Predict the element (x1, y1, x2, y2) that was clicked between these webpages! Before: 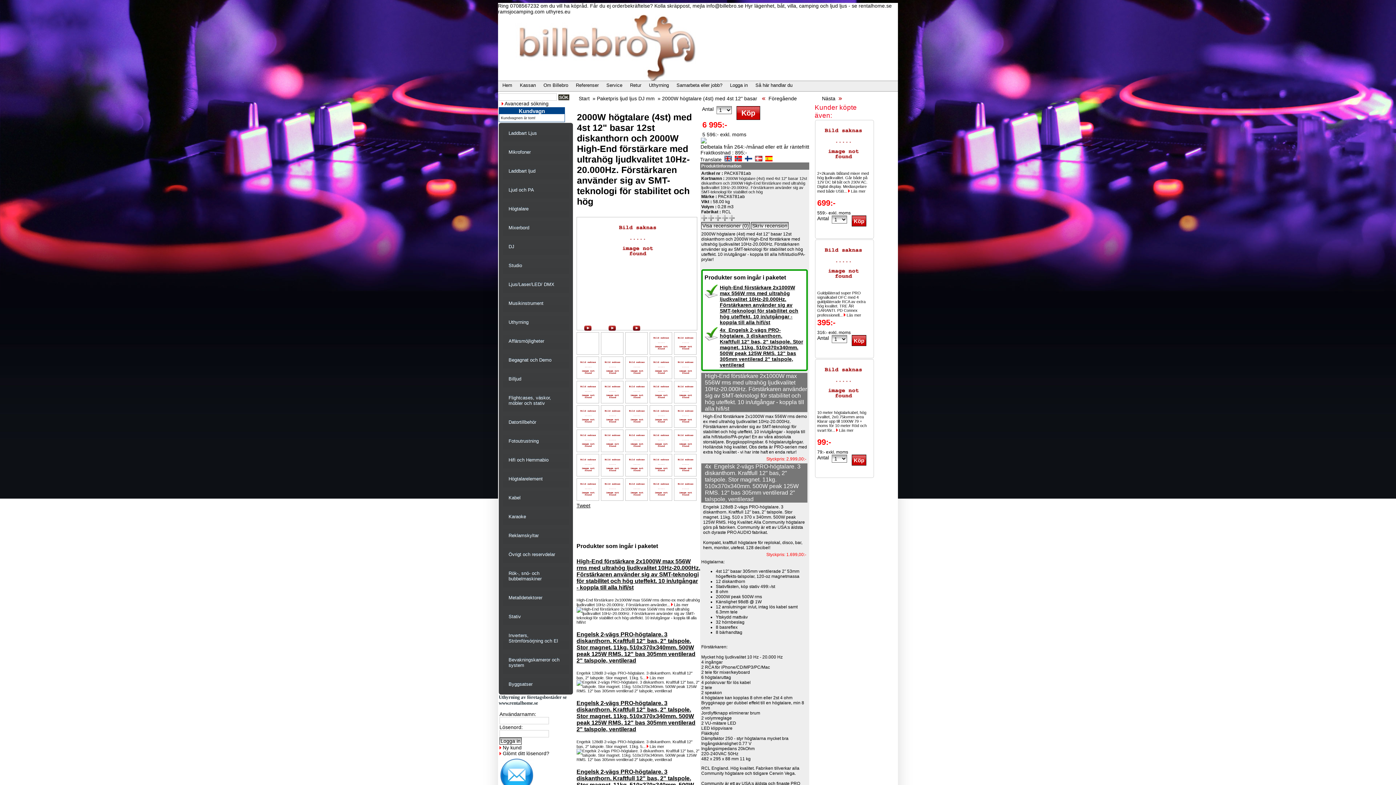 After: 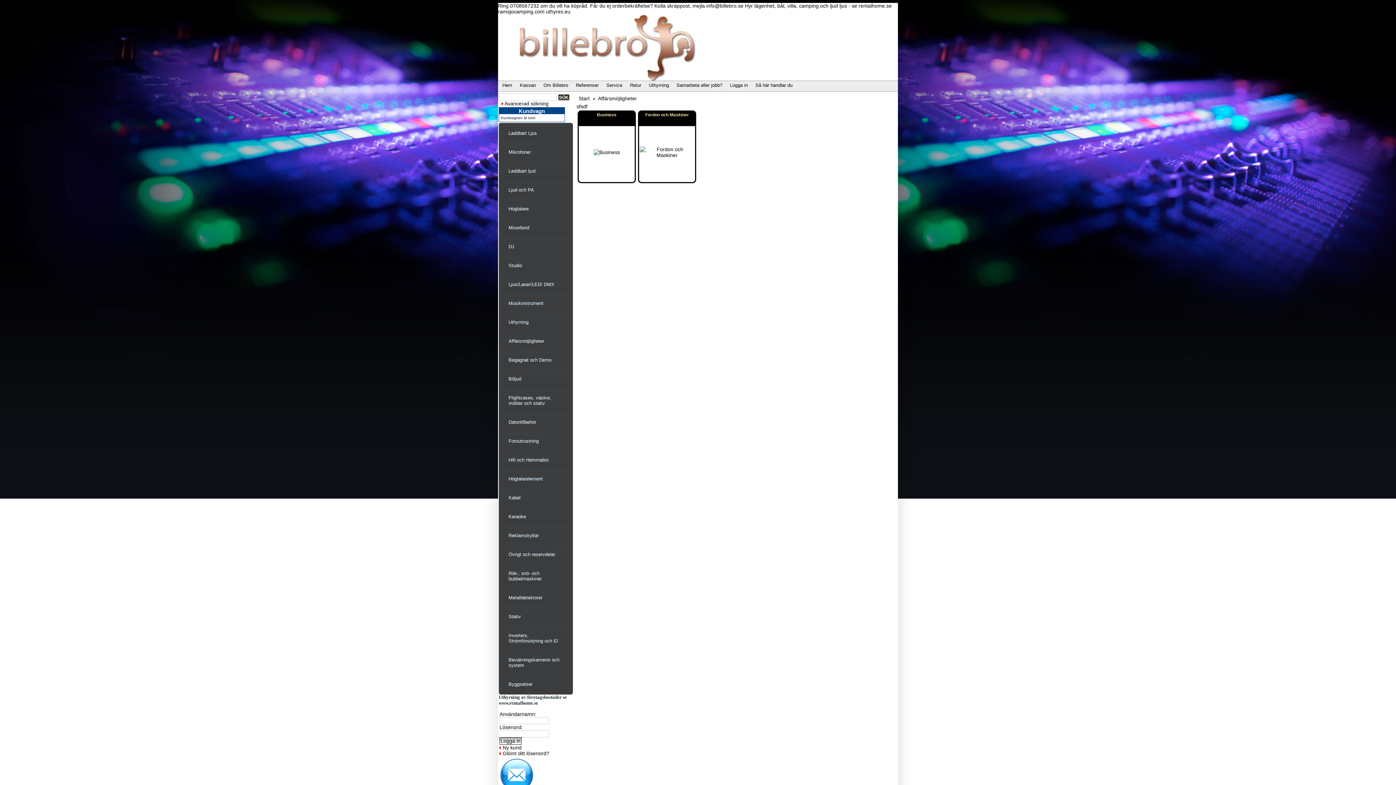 Action: label: Affärsmöjligheter bbox: (502, 332, 569, 350)